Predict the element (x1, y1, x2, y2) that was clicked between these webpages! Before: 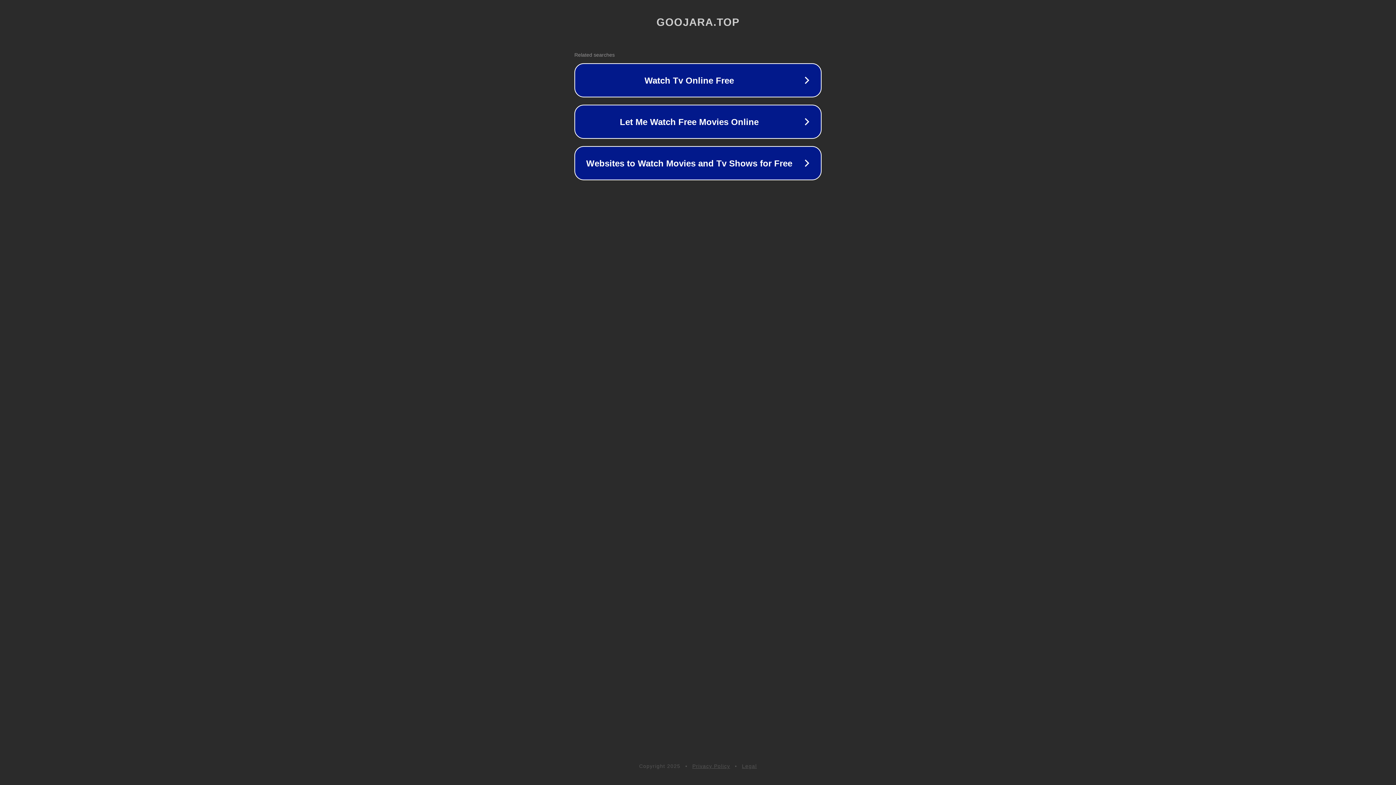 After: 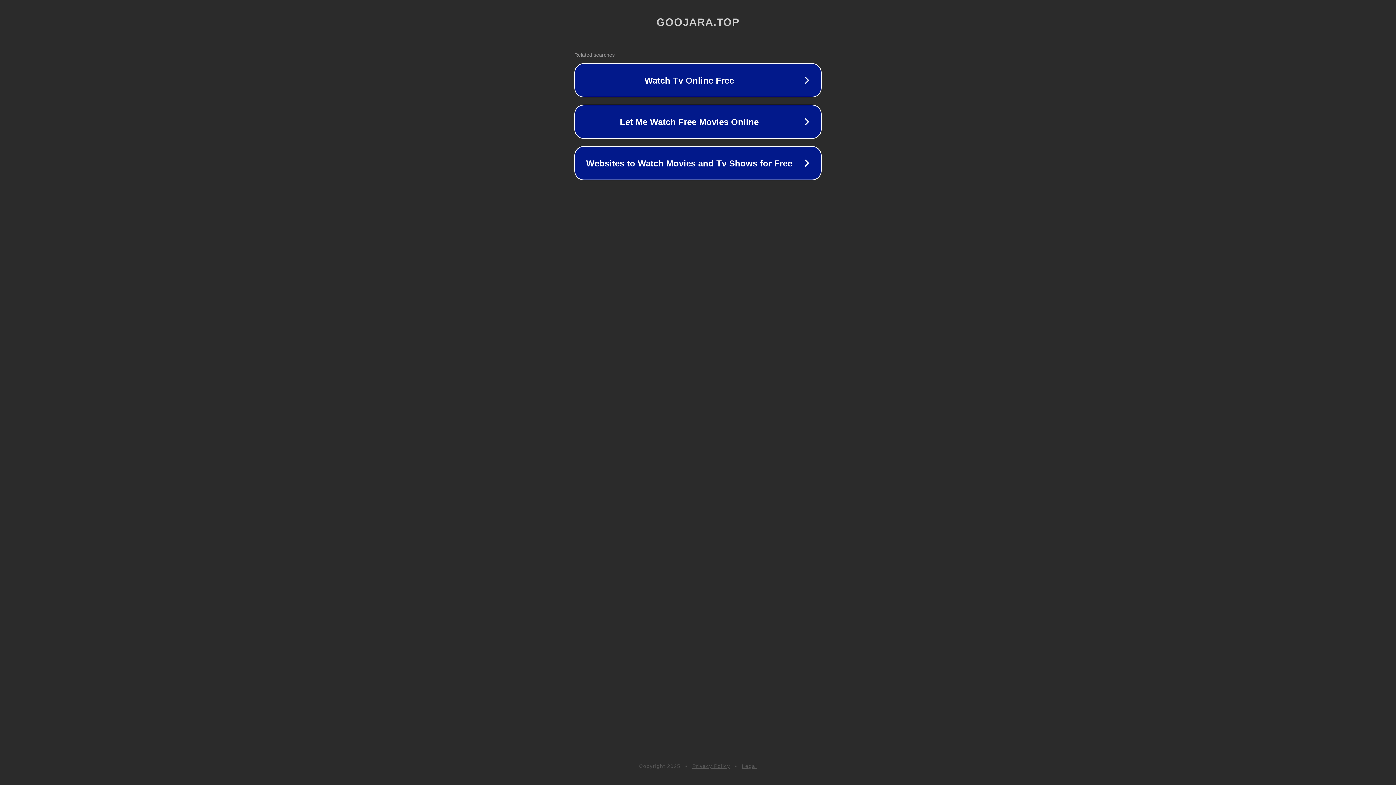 Action: bbox: (742, 763, 757, 769) label: Legal